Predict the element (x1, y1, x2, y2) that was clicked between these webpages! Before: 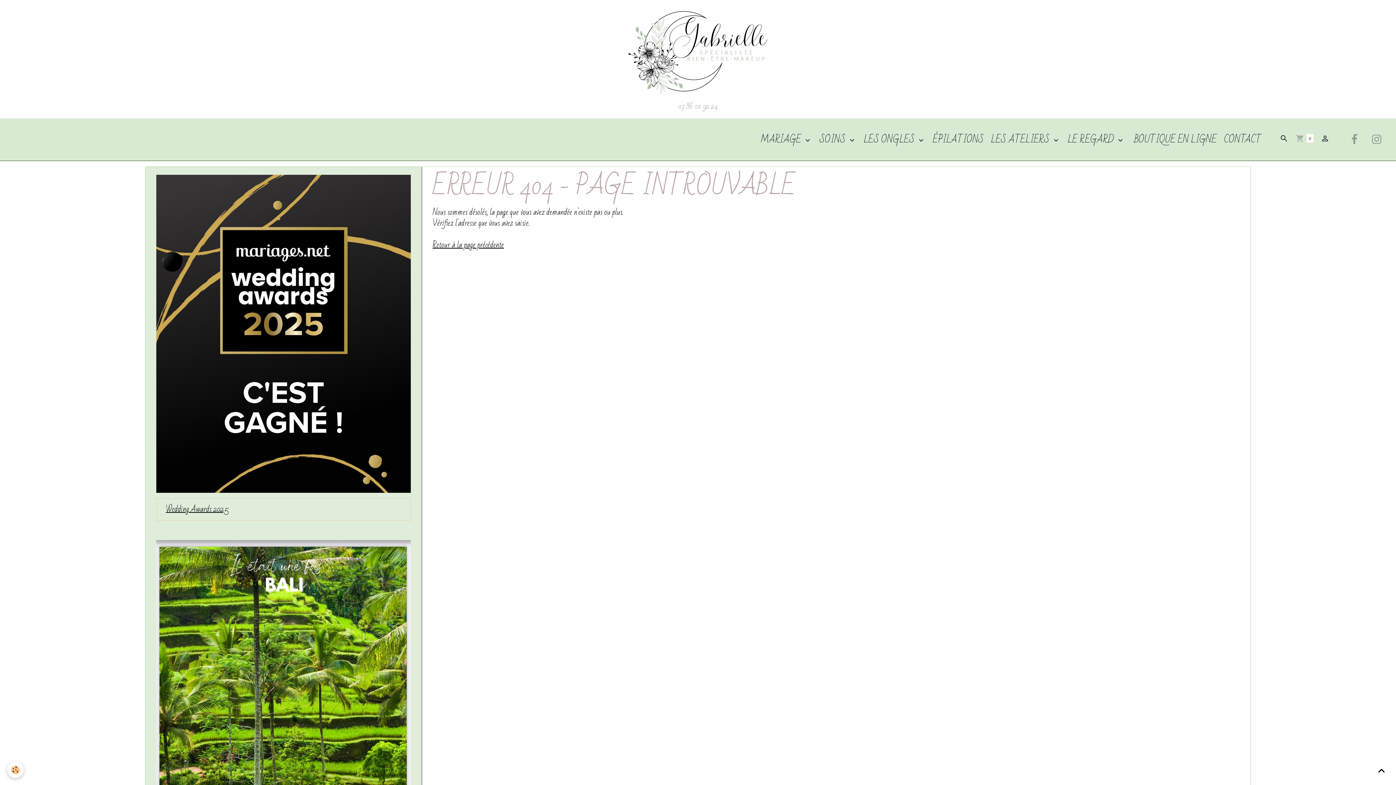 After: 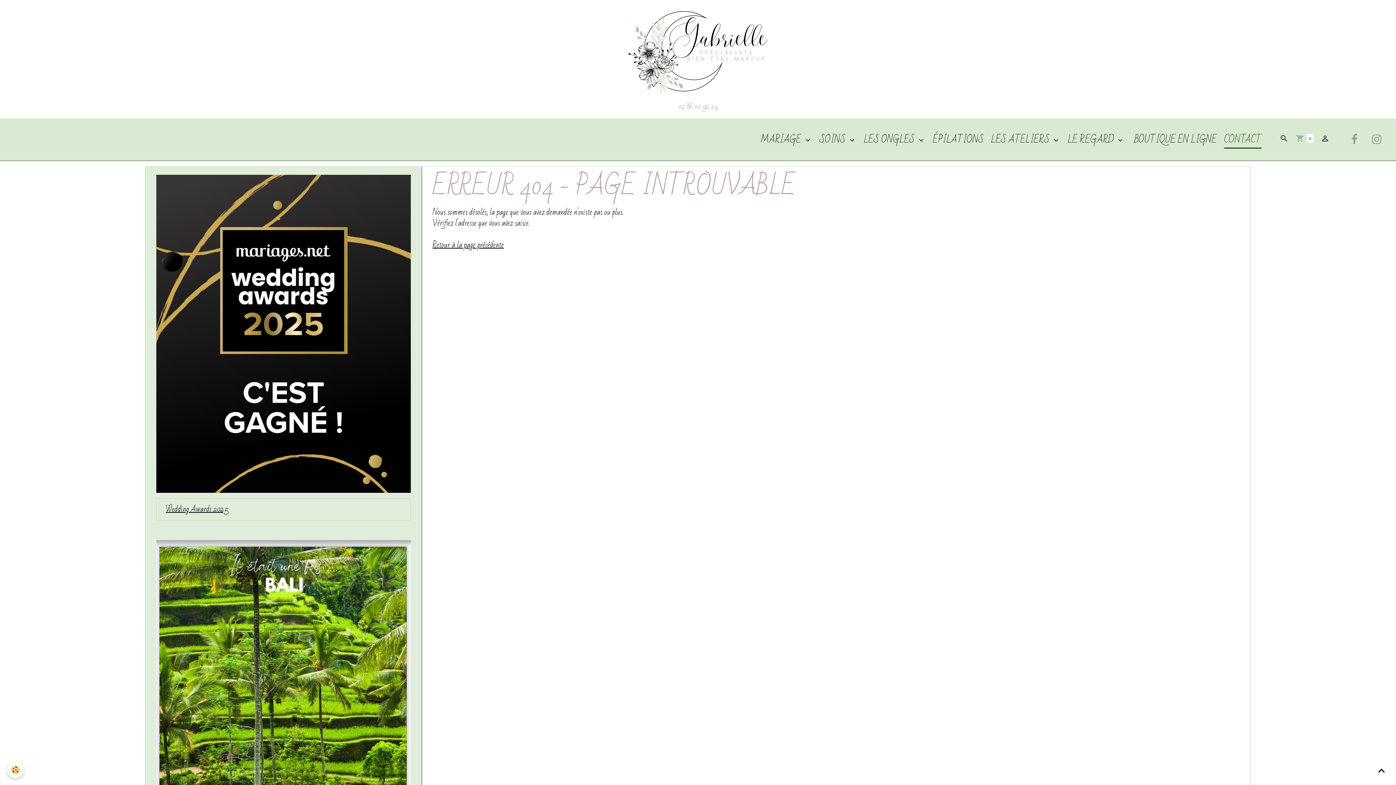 Action: bbox: (1220, 129, 1265, 149) label: CONTACT